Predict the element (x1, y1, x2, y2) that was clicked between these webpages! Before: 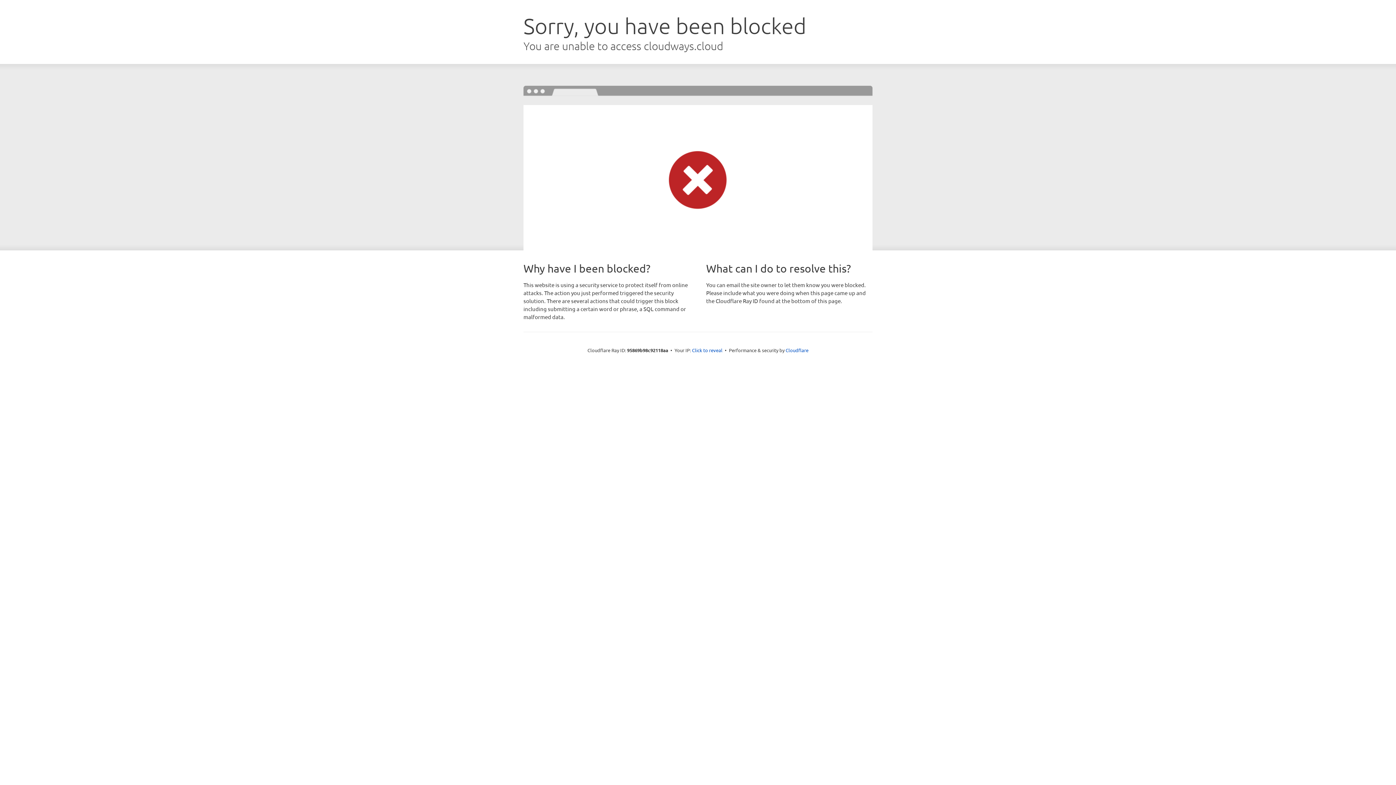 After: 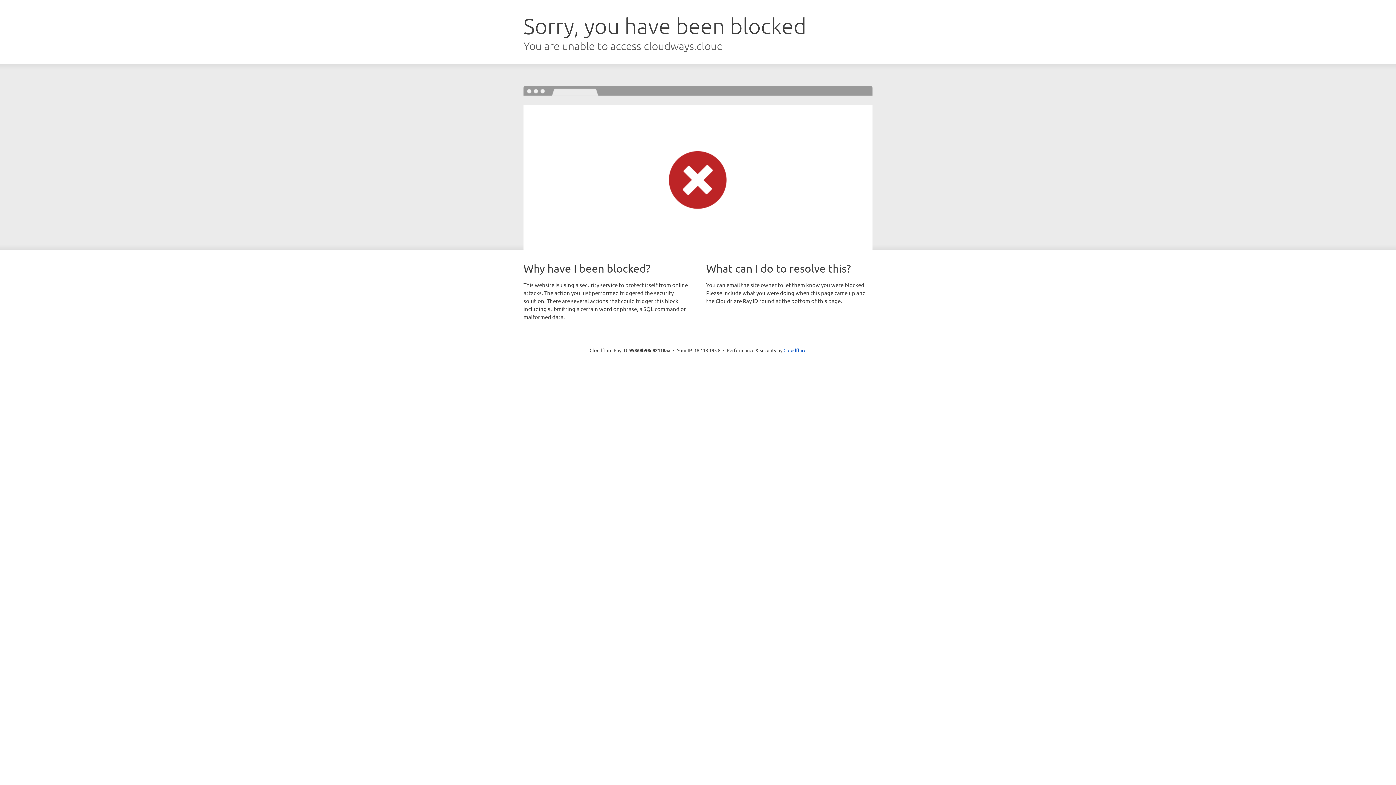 Action: label: Click to reveal bbox: (692, 346, 722, 353)